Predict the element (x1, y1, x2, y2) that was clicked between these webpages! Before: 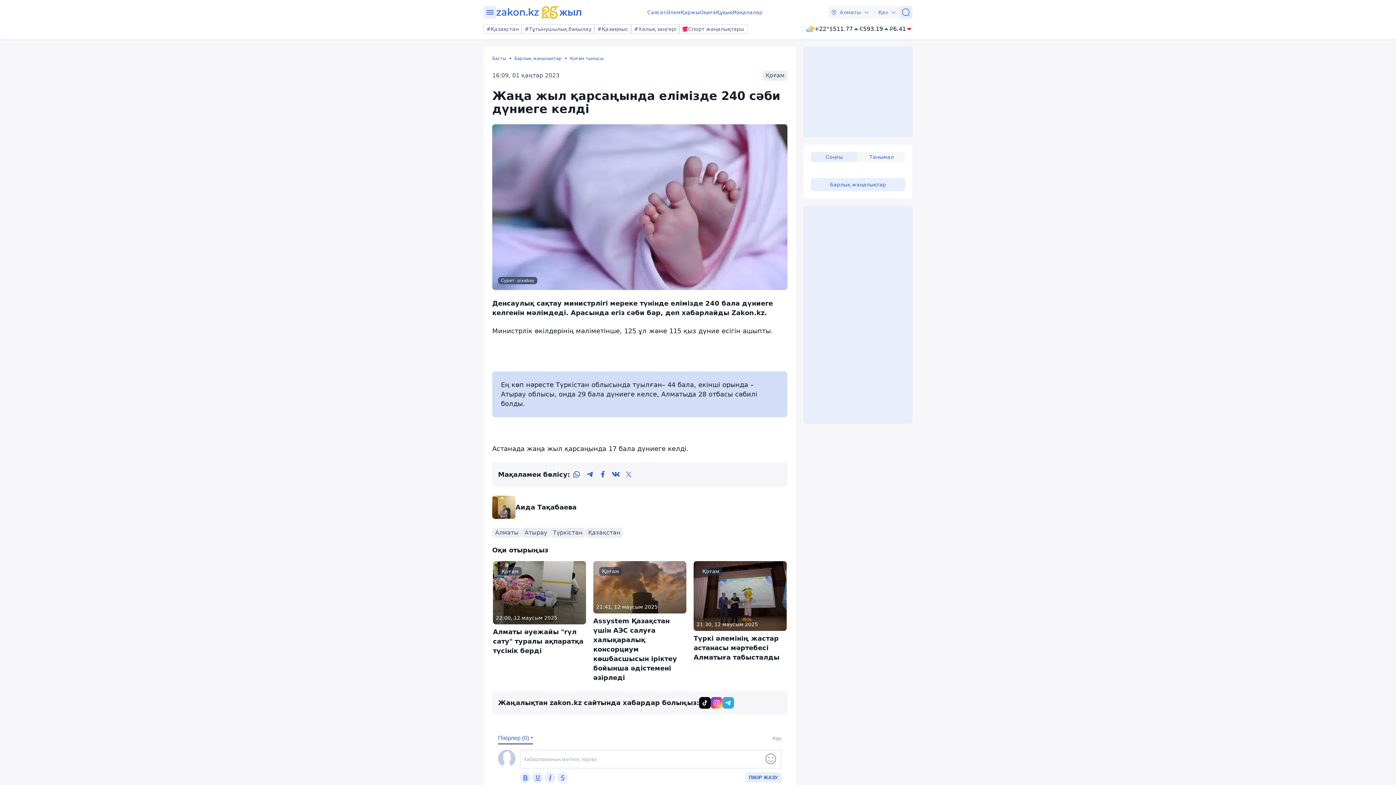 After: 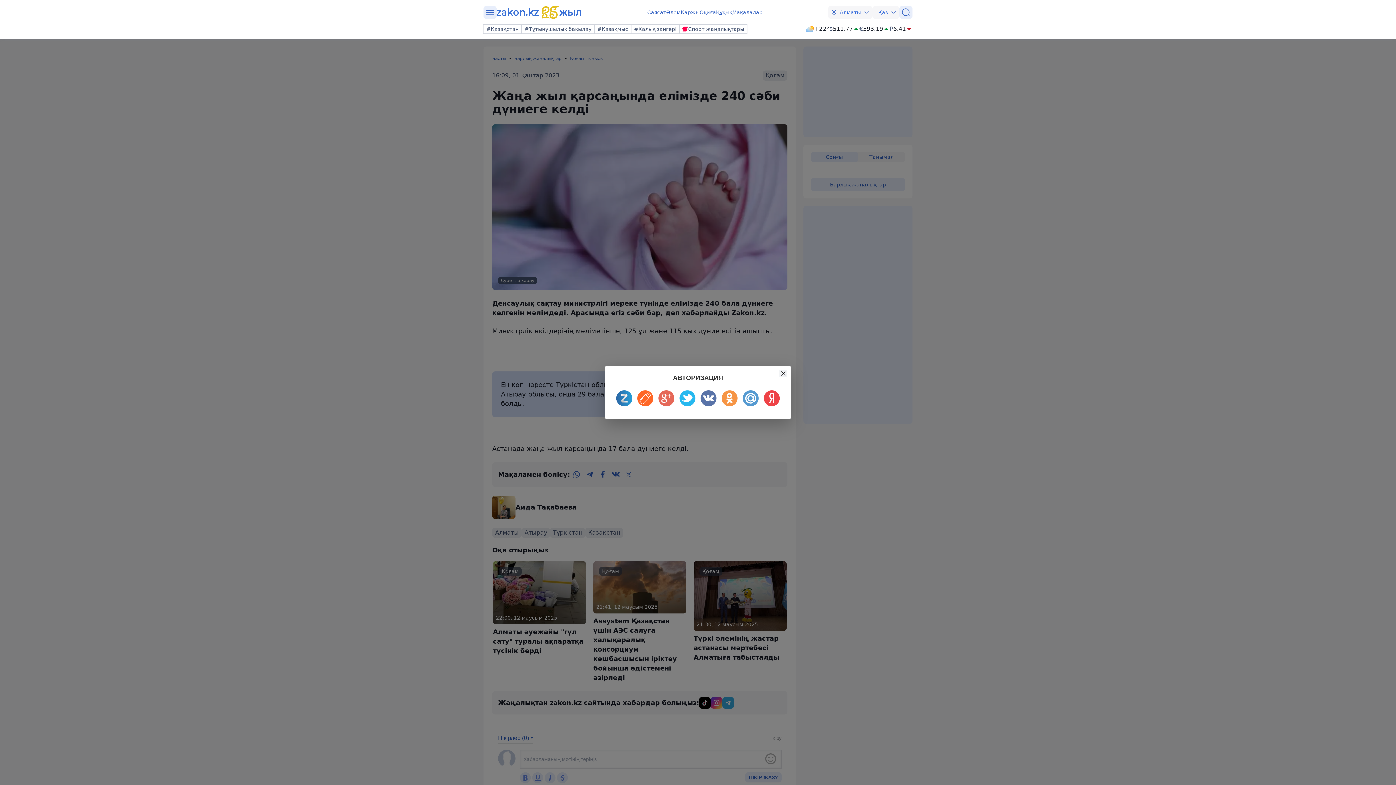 Action: label: ПІКІР ЖАЗУ bbox: (745, 772, 781, 782)